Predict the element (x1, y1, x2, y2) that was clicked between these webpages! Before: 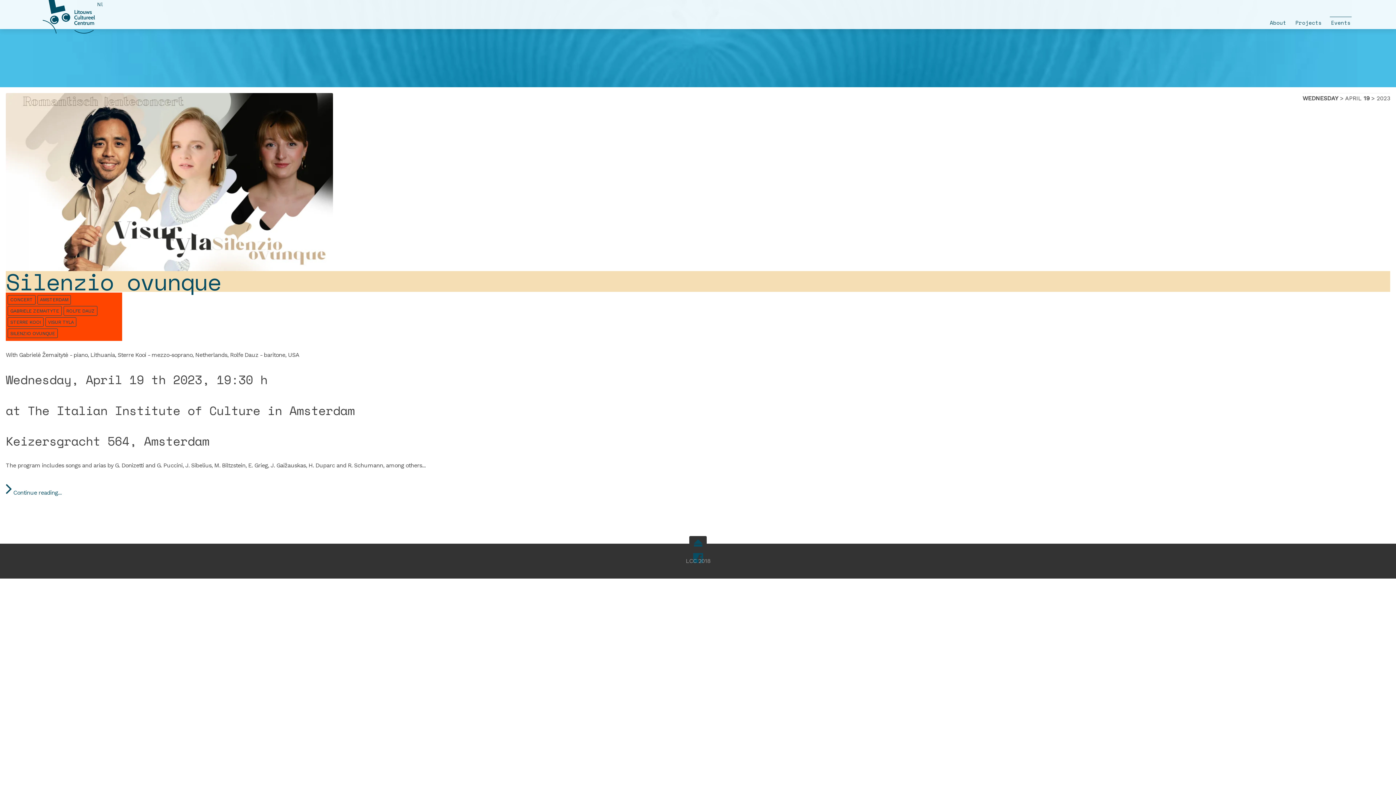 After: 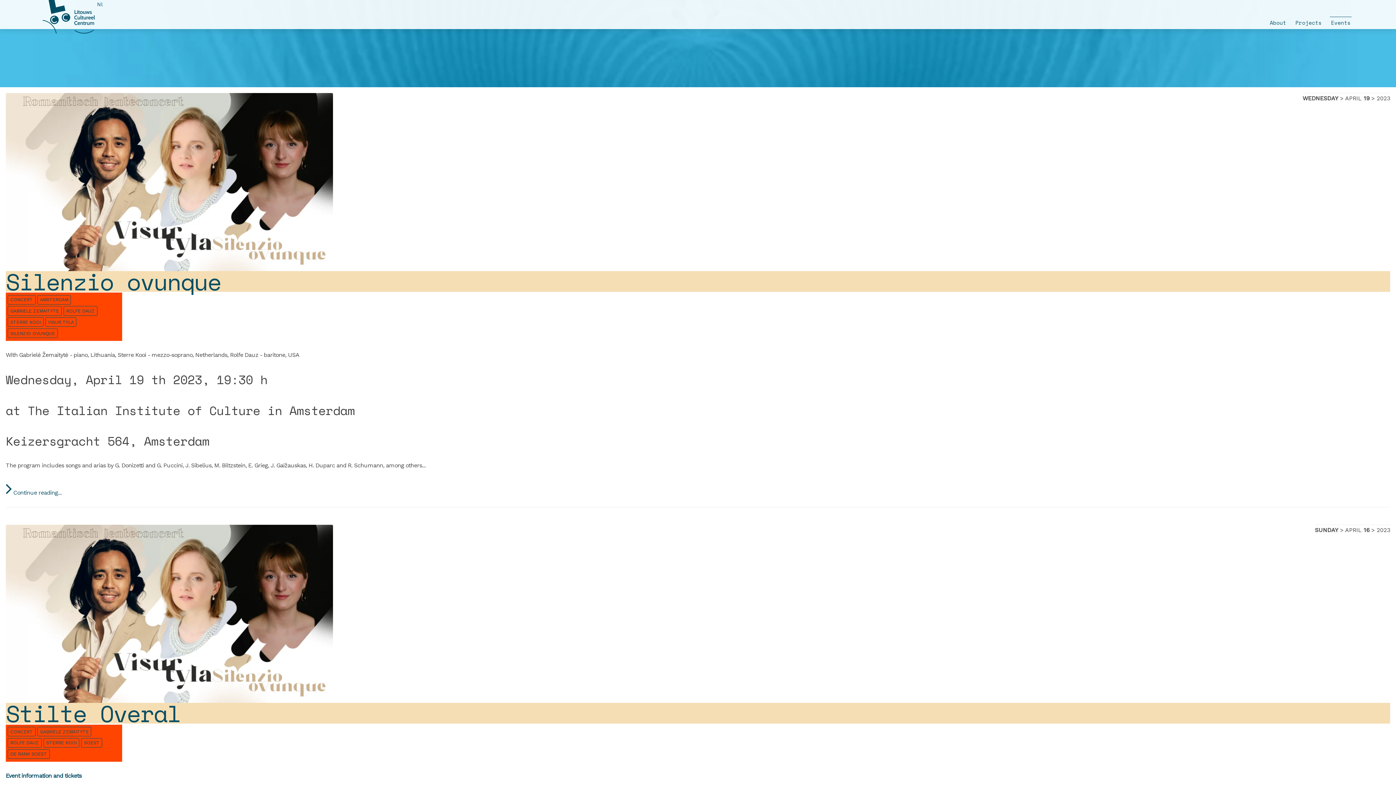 Action: bbox: (63, 306, 97, 315) label: ROLFE DAUZ